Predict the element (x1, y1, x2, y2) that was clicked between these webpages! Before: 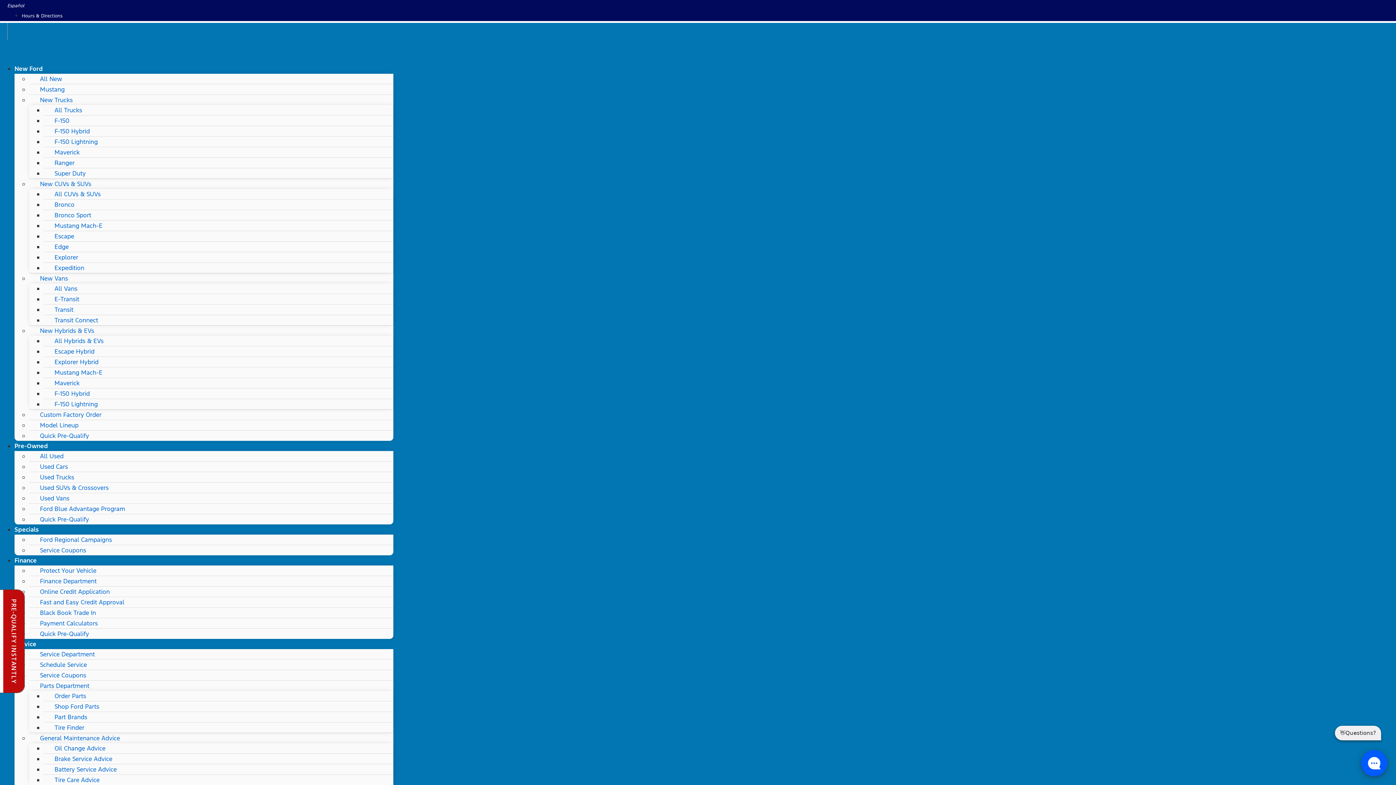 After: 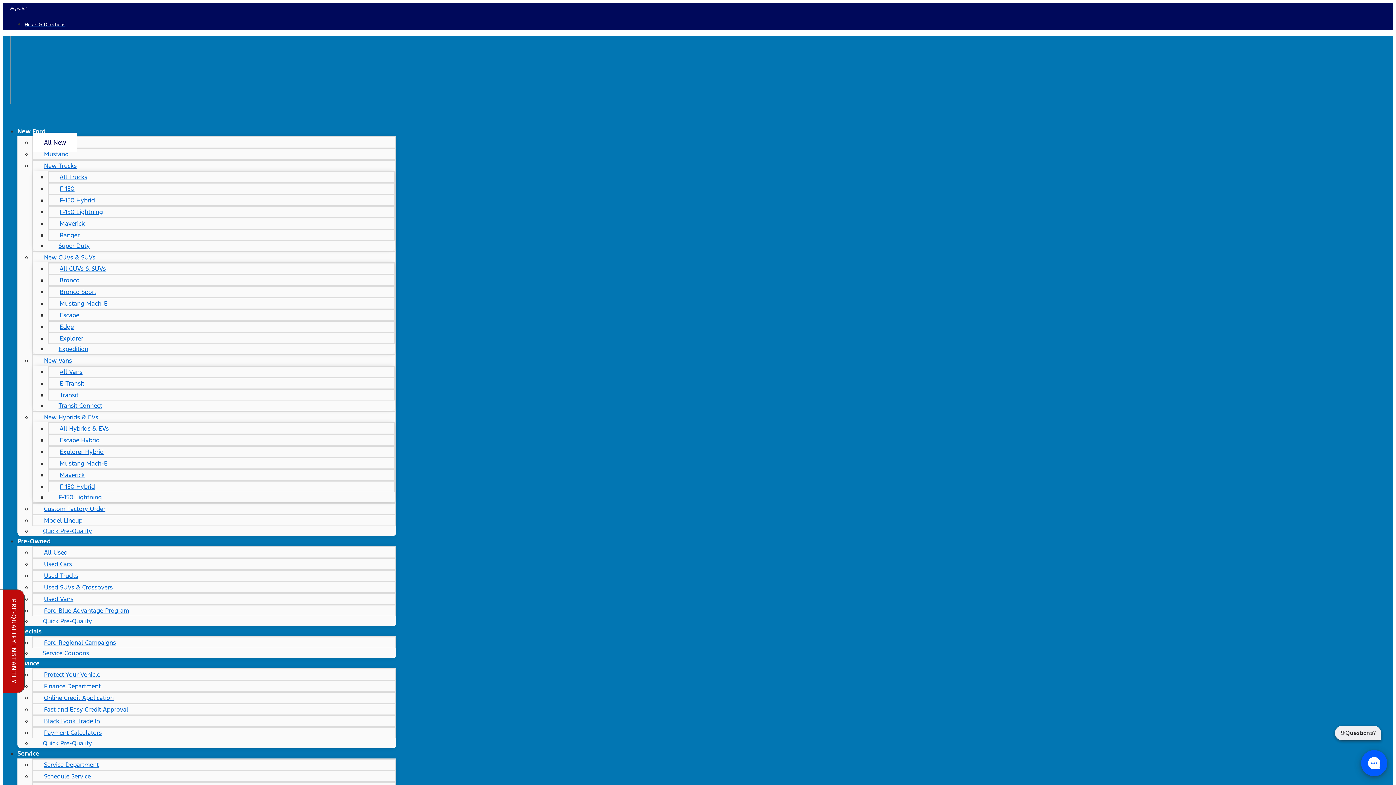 Action: bbox: (21, 13, 62, 18) label: Hours & Directions